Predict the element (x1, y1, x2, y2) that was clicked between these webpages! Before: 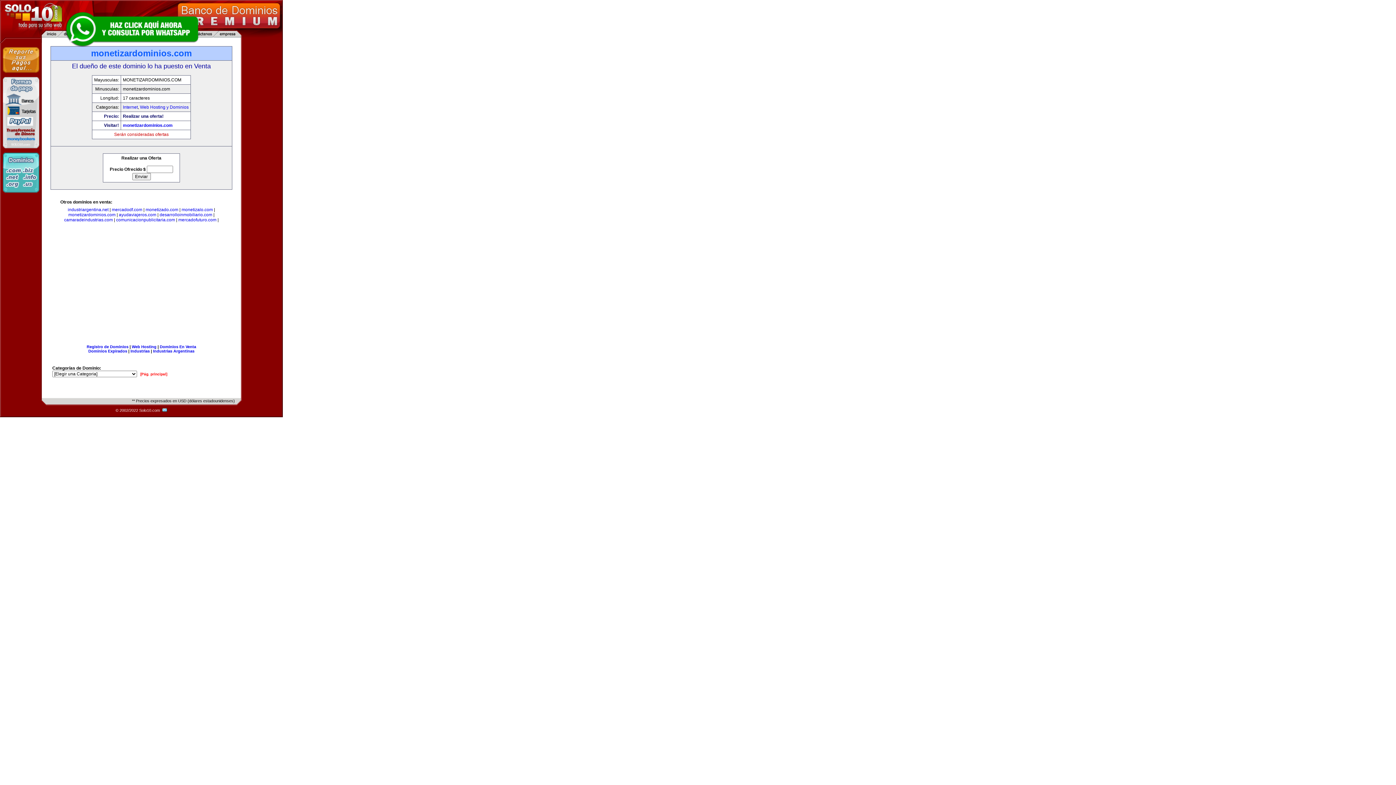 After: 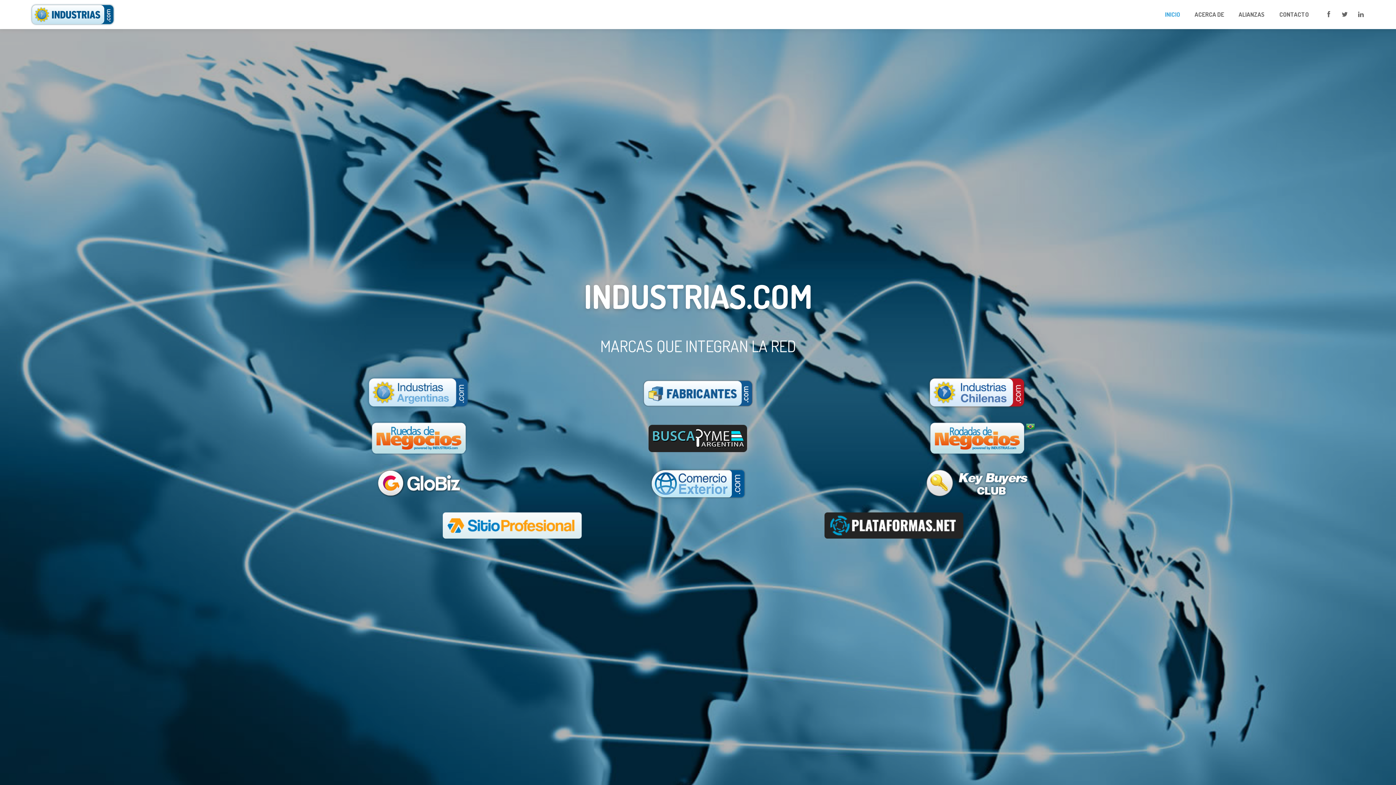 Action: label: Industrias bbox: (130, 349, 149, 353)